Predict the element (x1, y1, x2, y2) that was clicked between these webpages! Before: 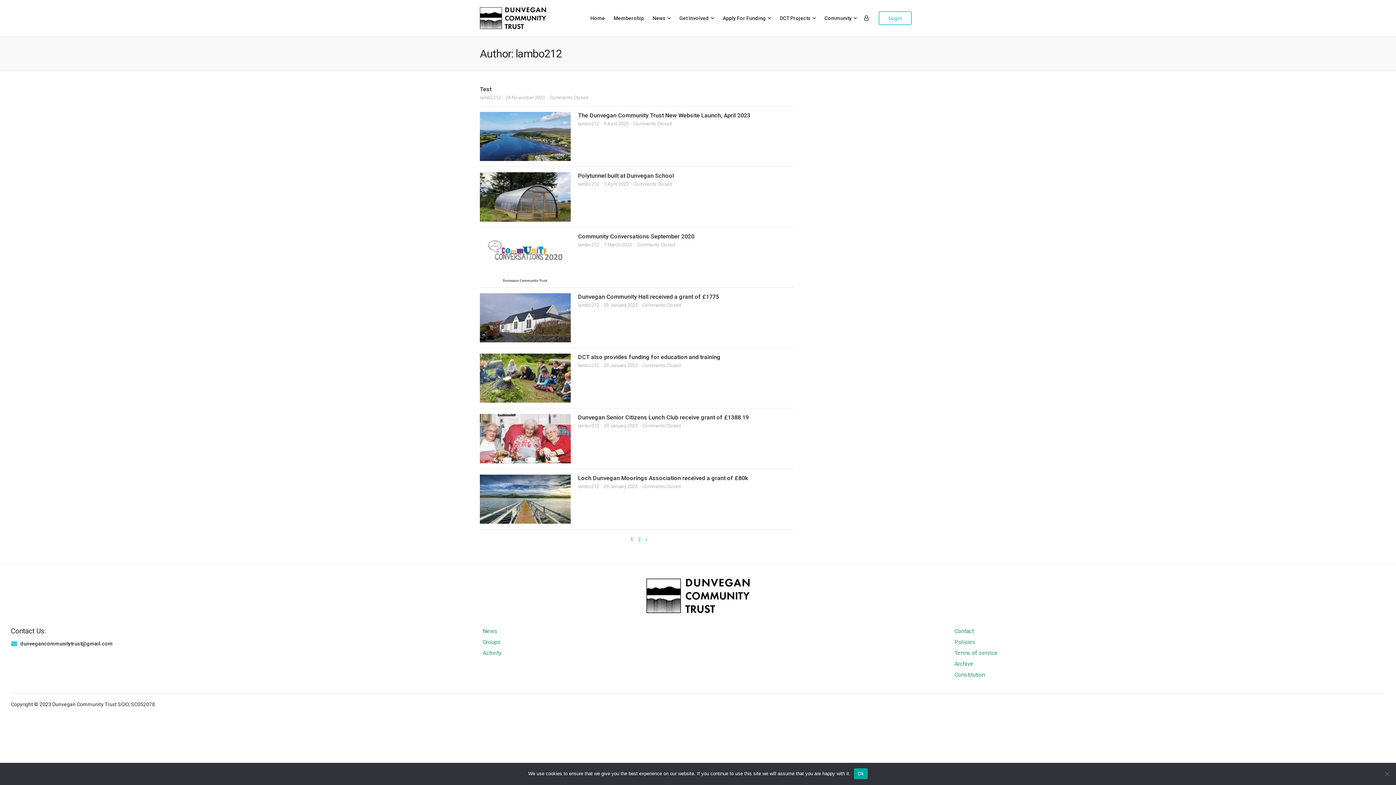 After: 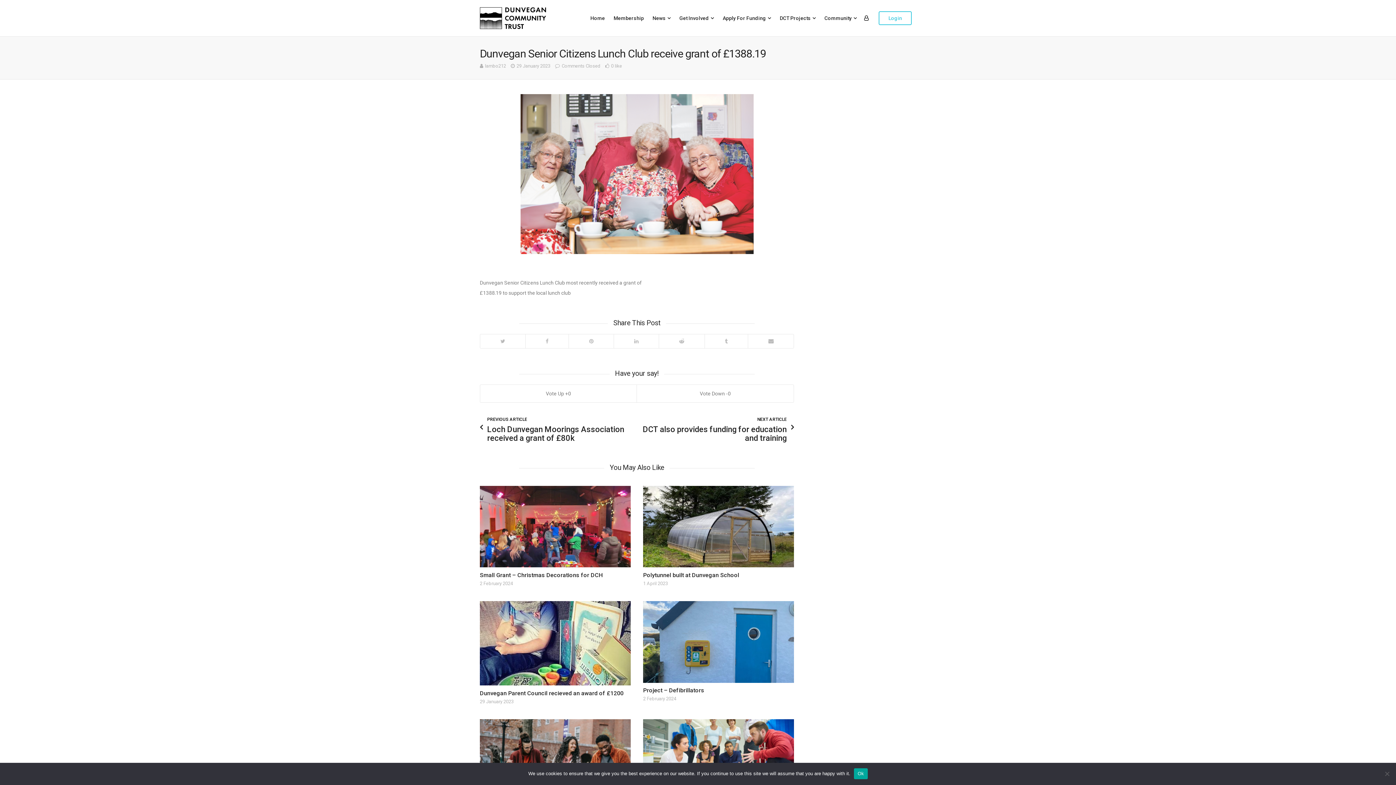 Action: label: Dunvegan Senior Citizens Lunch Club receive grant of £1388.19 bbox: (578, 414, 749, 421)